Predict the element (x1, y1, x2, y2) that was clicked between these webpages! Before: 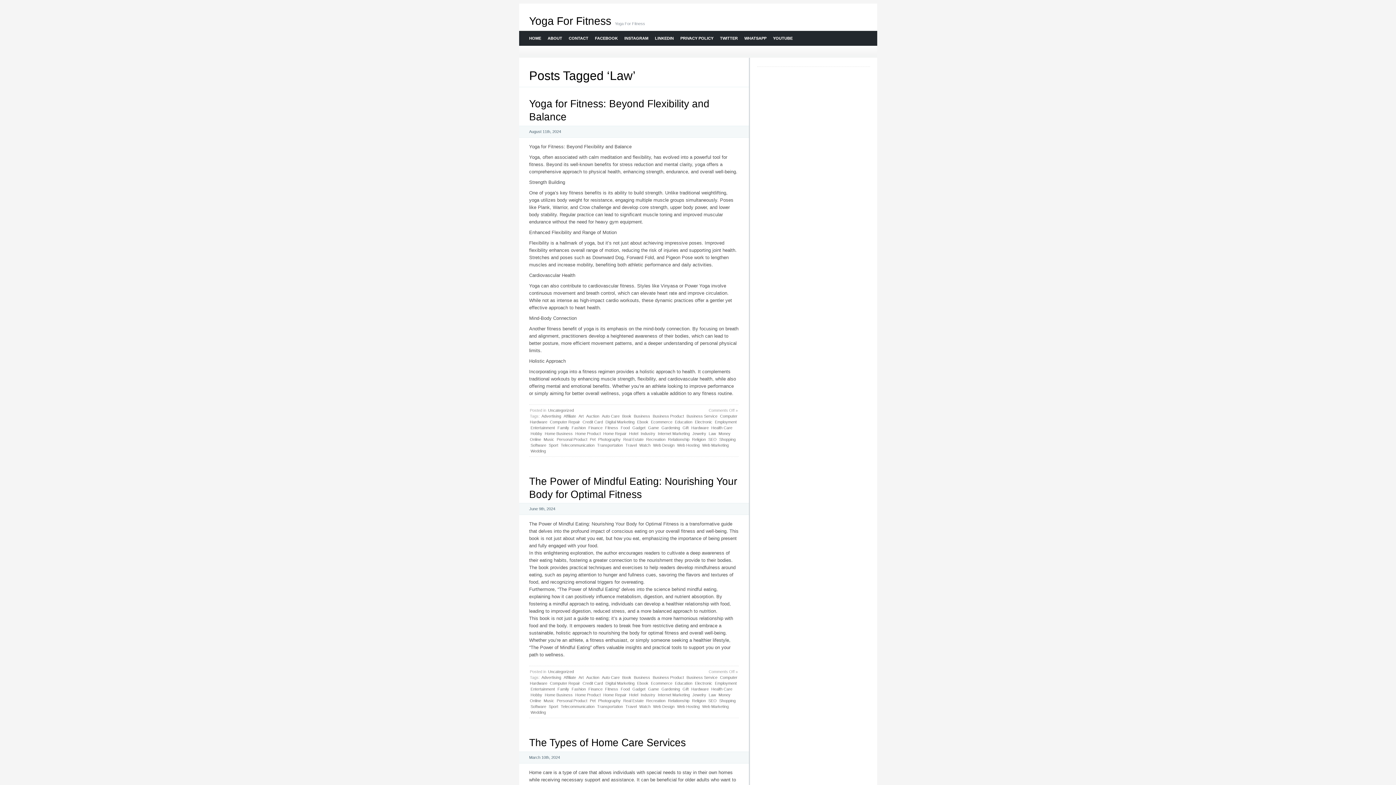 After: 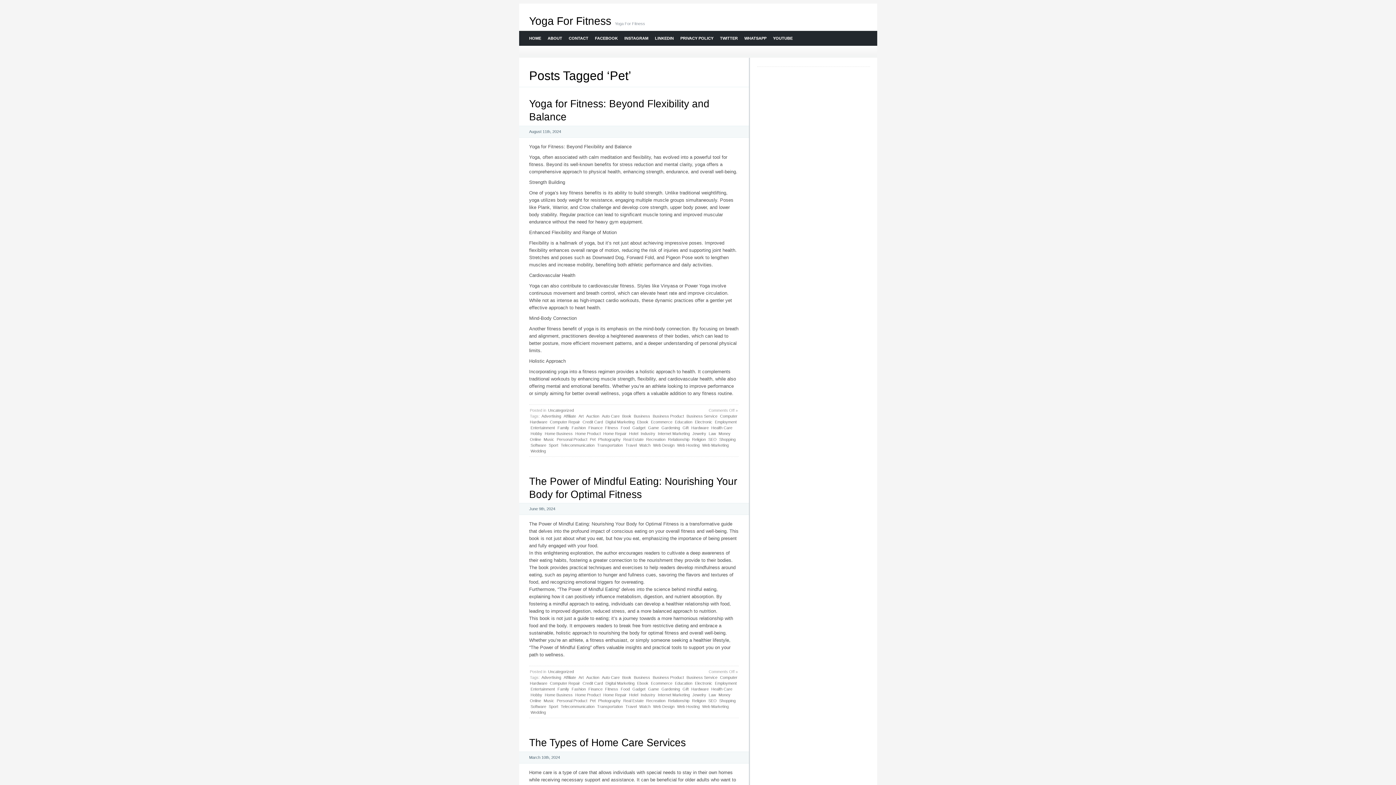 Action: label: Pet bbox: (589, 436, 596, 442)